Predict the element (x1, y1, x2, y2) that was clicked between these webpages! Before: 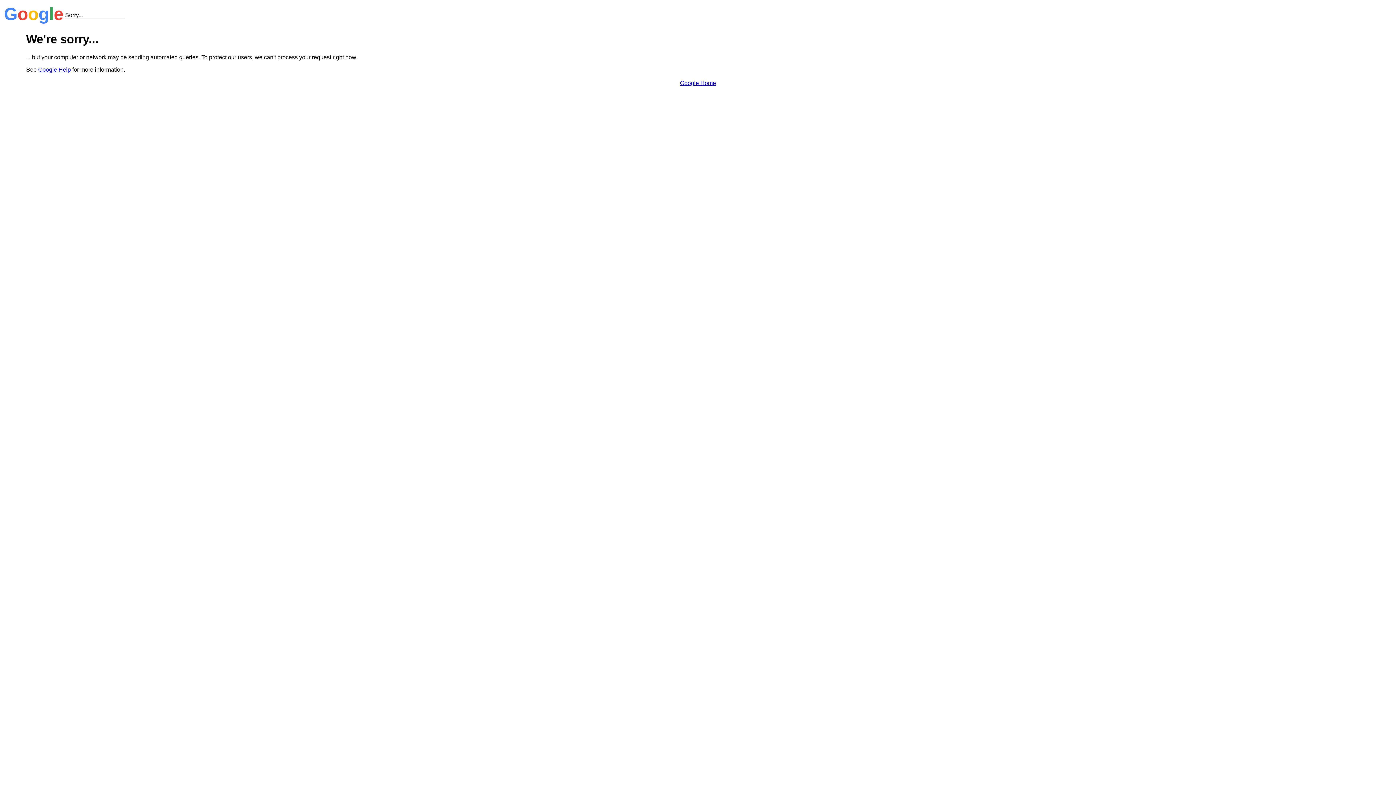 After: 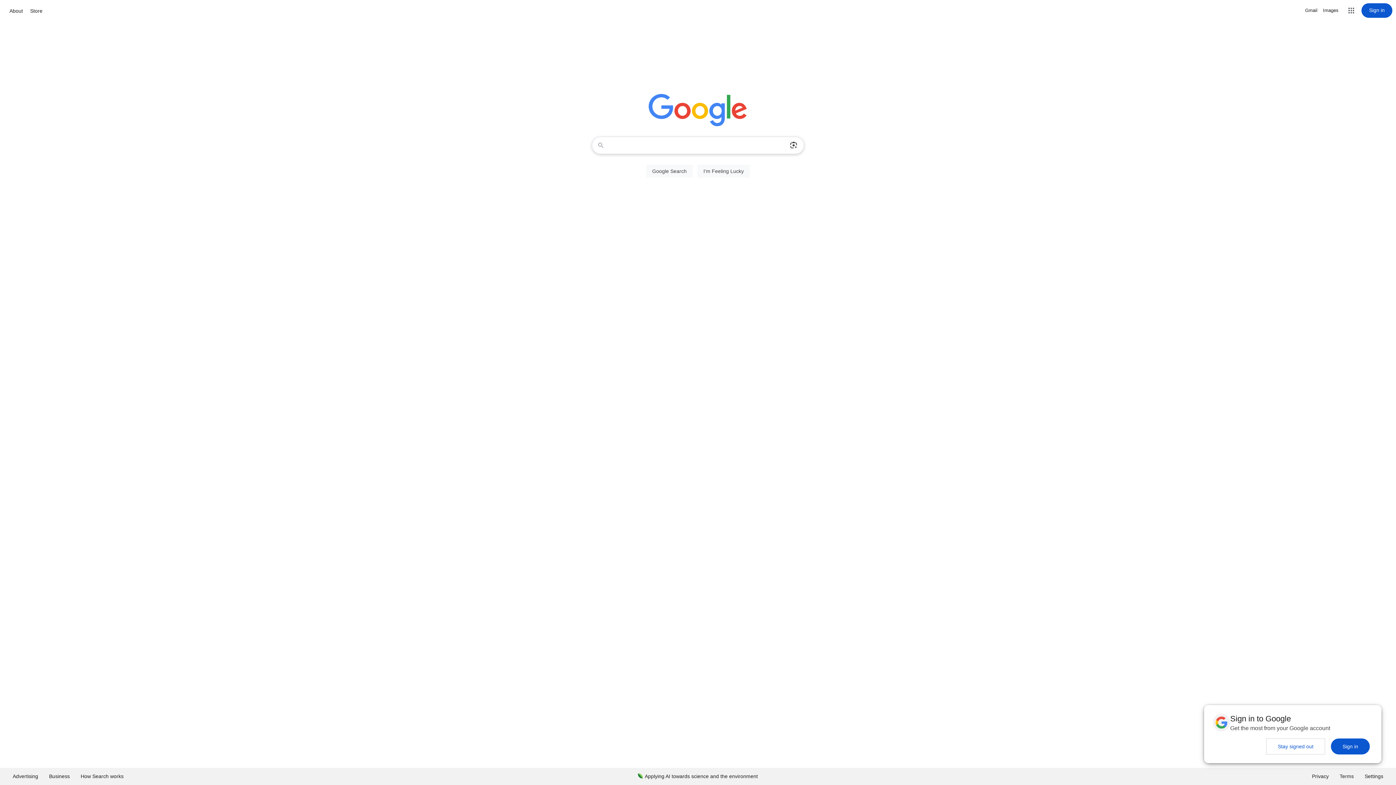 Action: label: Google Home bbox: (680, 79, 716, 86)